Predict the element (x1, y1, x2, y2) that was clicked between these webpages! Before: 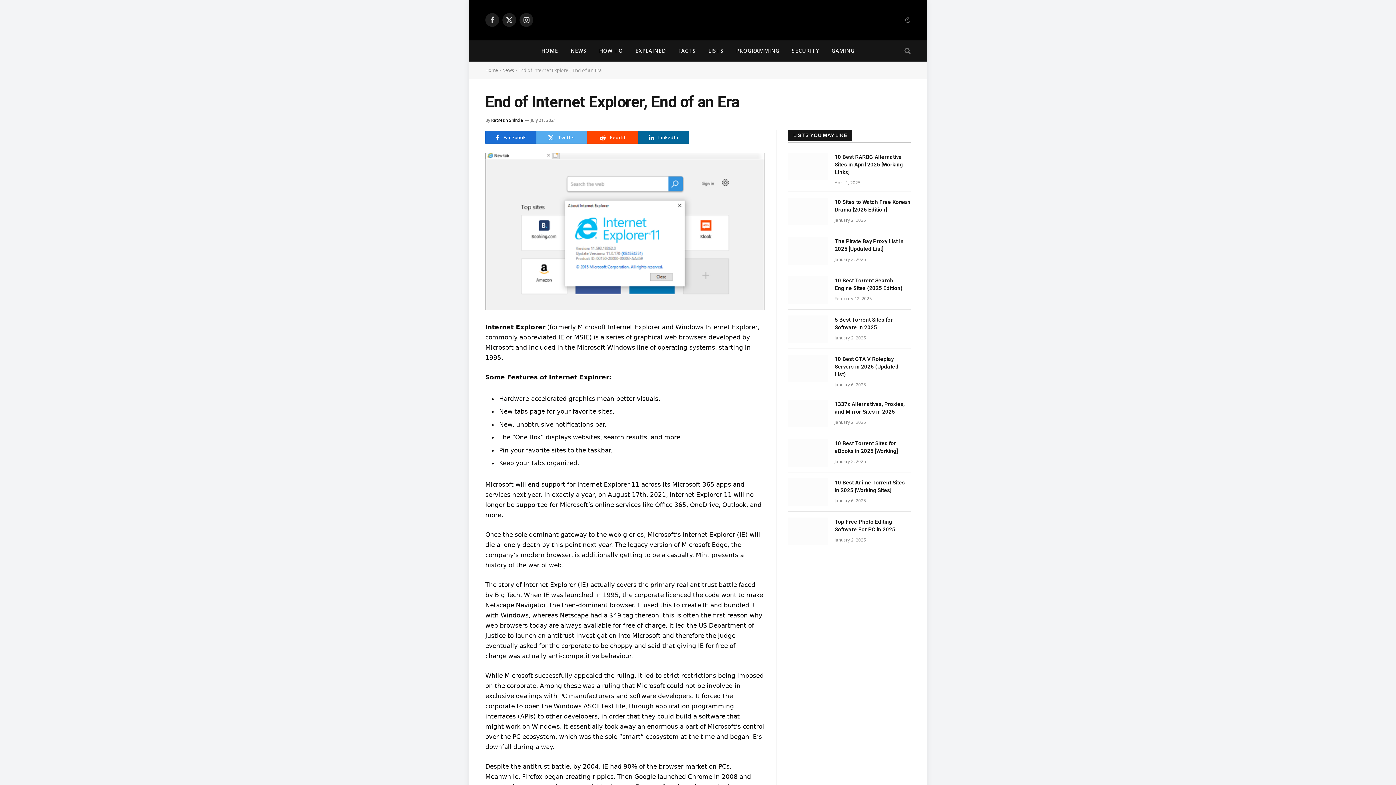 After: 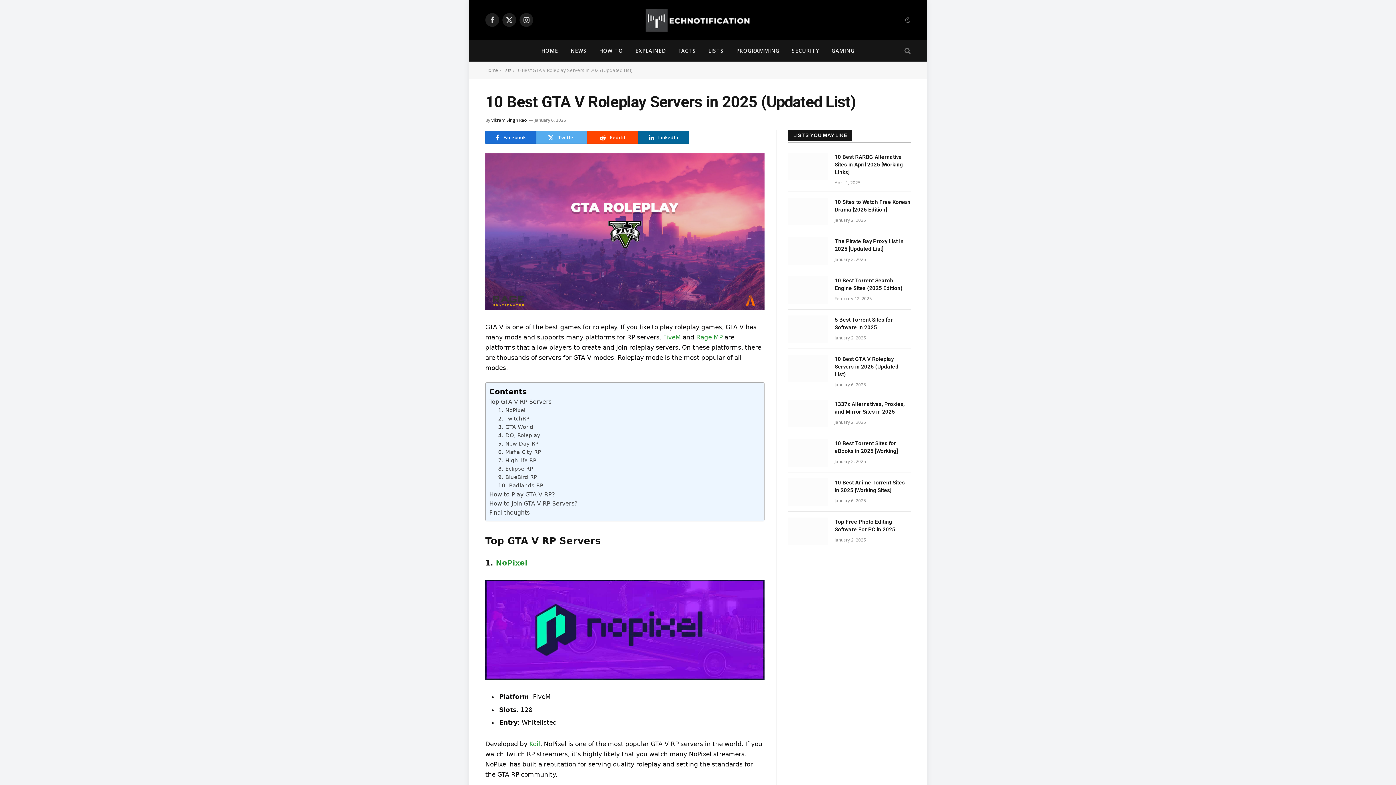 Action: bbox: (788, 354, 828, 382)